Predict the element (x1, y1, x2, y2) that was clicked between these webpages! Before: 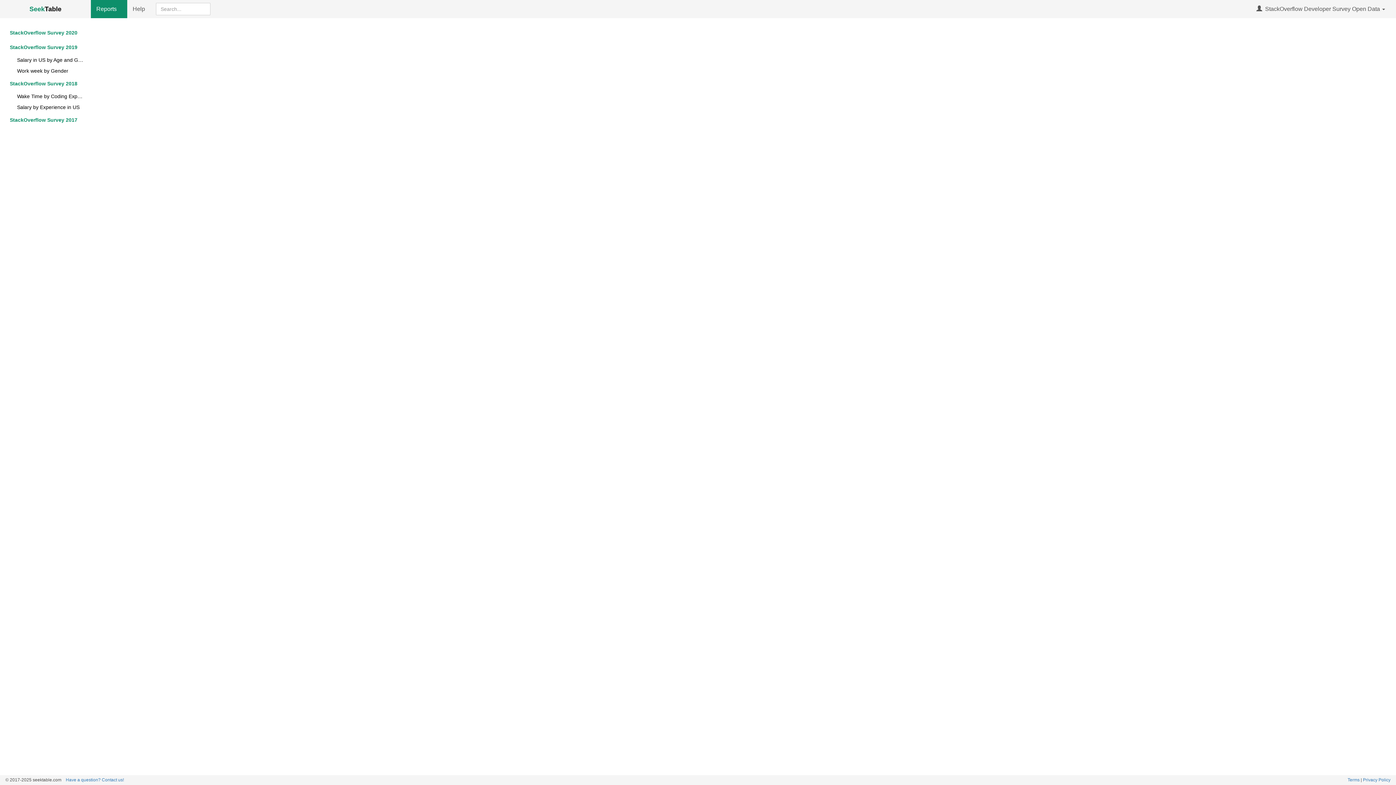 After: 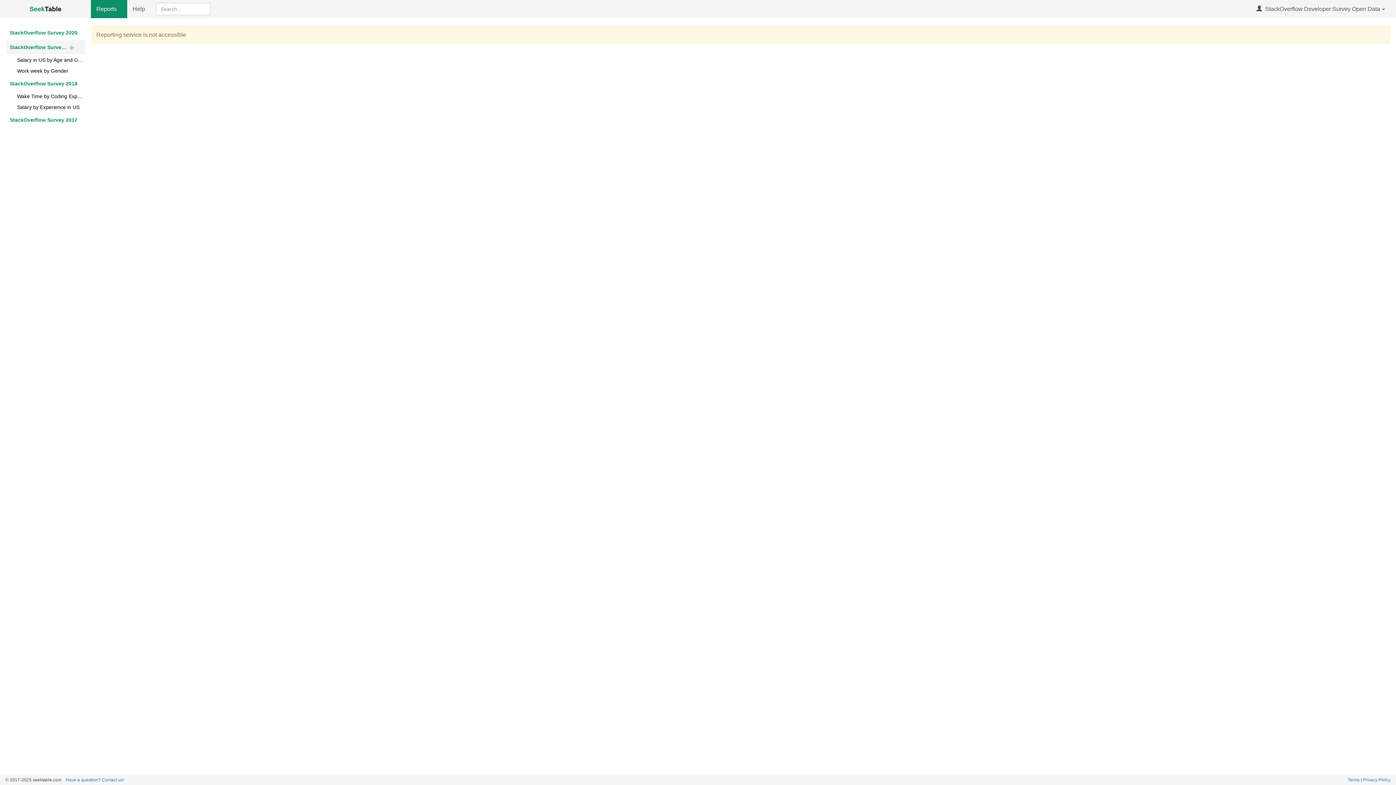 Action: bbox: (5, 40, 85, 54) label: StackOverflow Survey 2019